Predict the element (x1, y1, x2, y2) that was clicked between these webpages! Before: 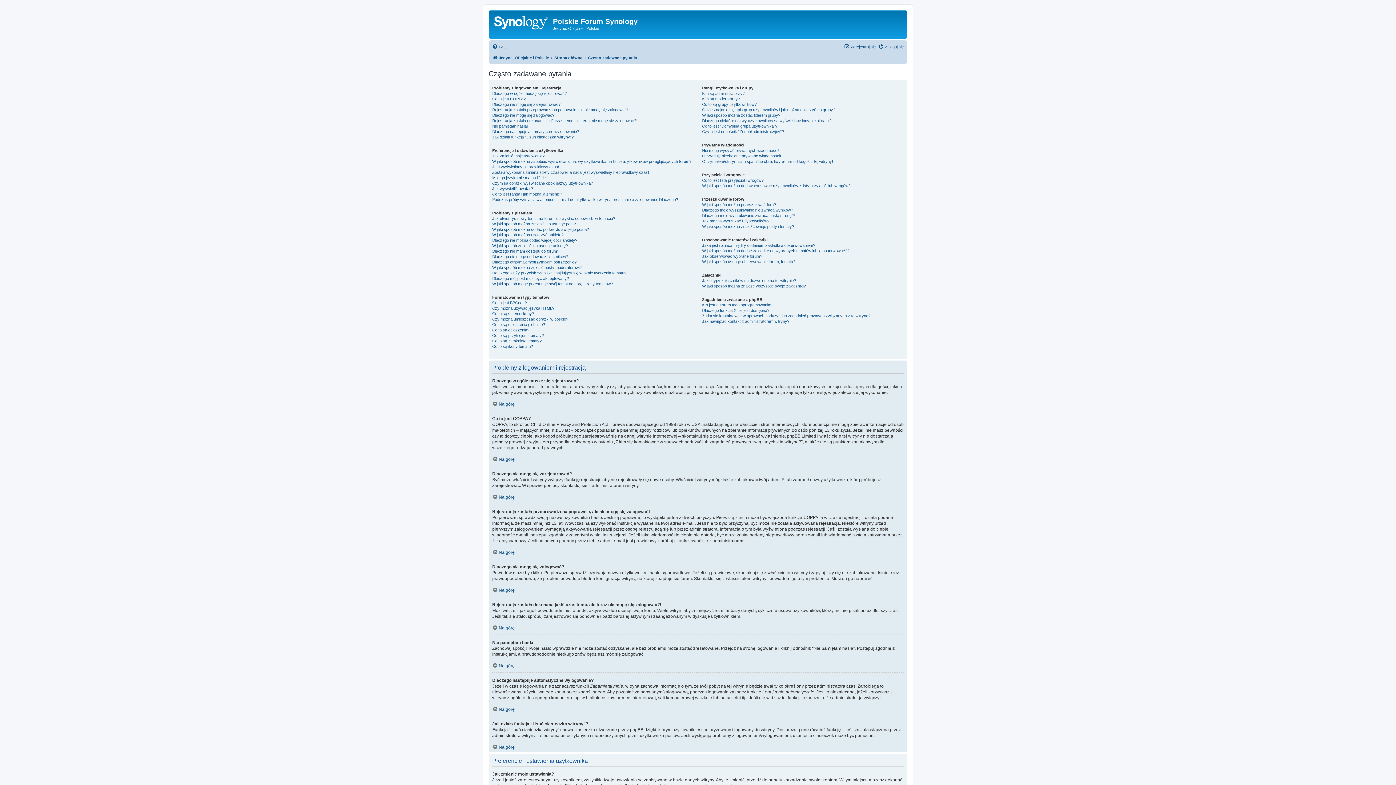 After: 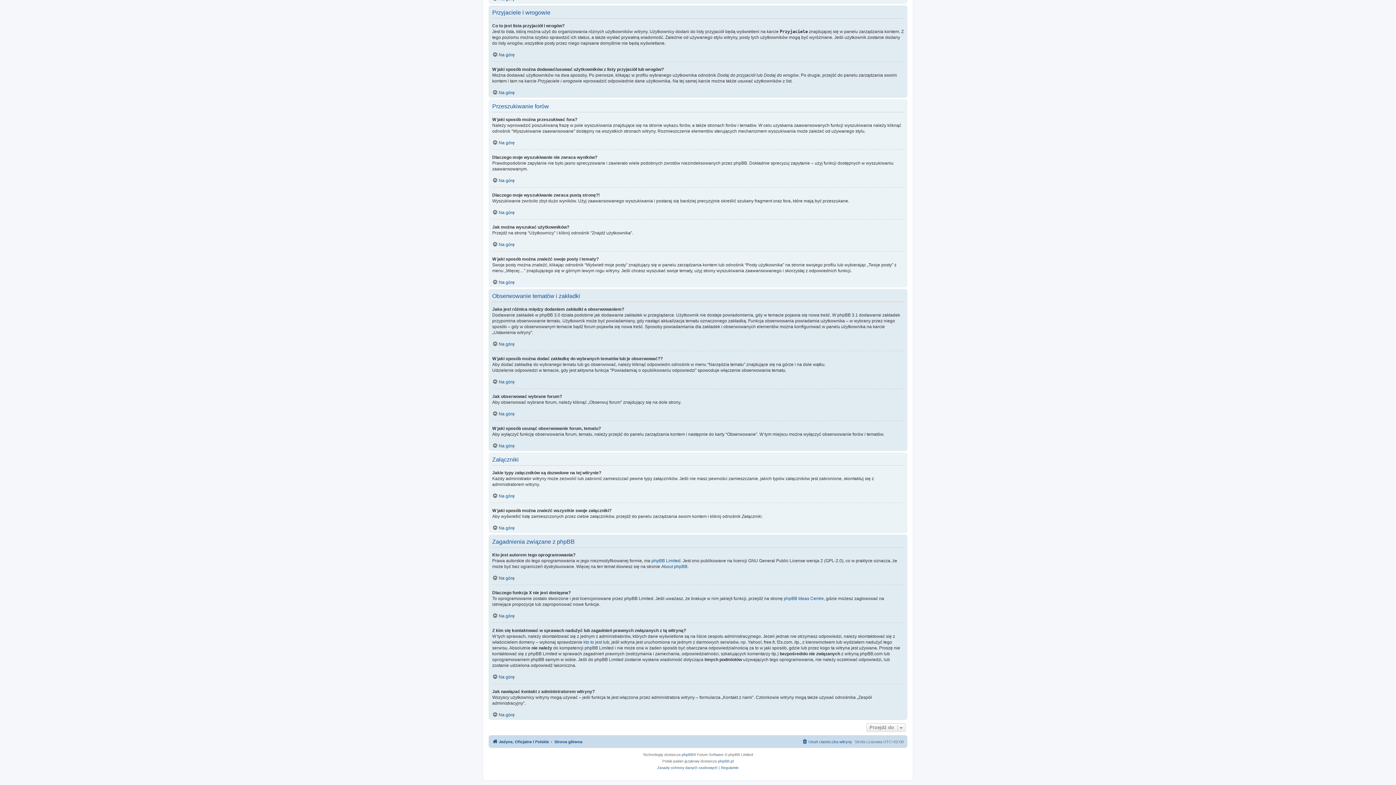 Action: label: Jak nawiązać kontakt z administratorem witryny? bbox: (702, 318, 789, 324)